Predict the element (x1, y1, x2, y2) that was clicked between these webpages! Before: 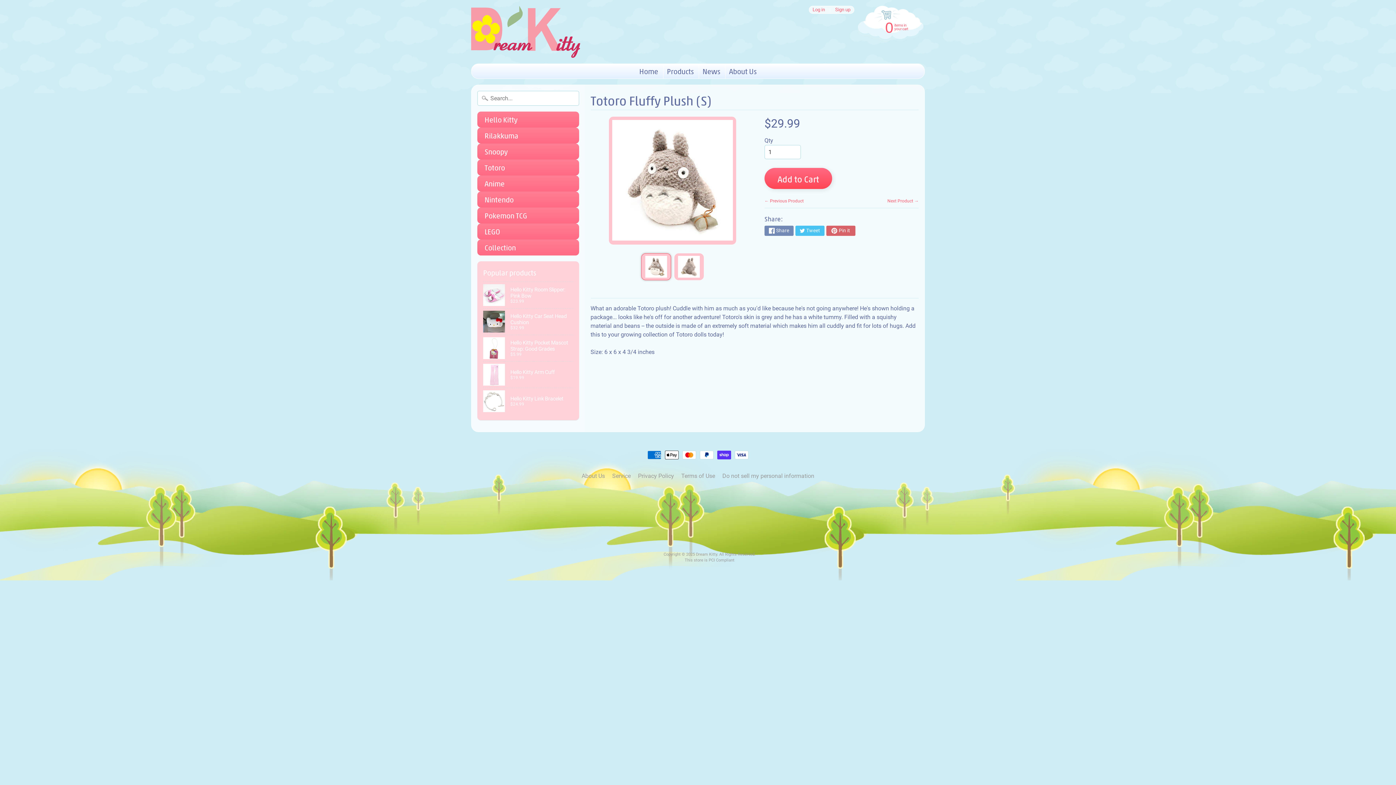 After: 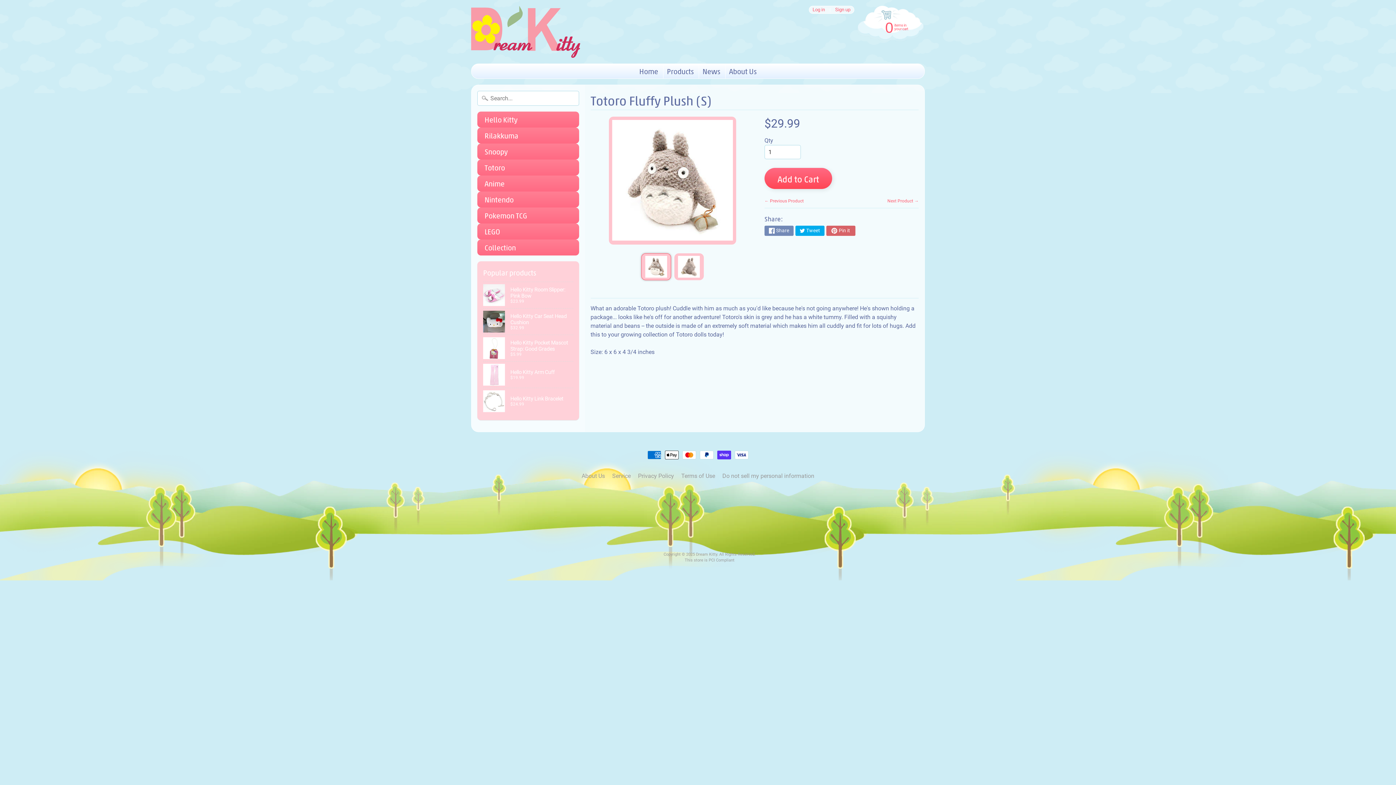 Action: label: Tweet bbox: (795, 225, 824, 235)